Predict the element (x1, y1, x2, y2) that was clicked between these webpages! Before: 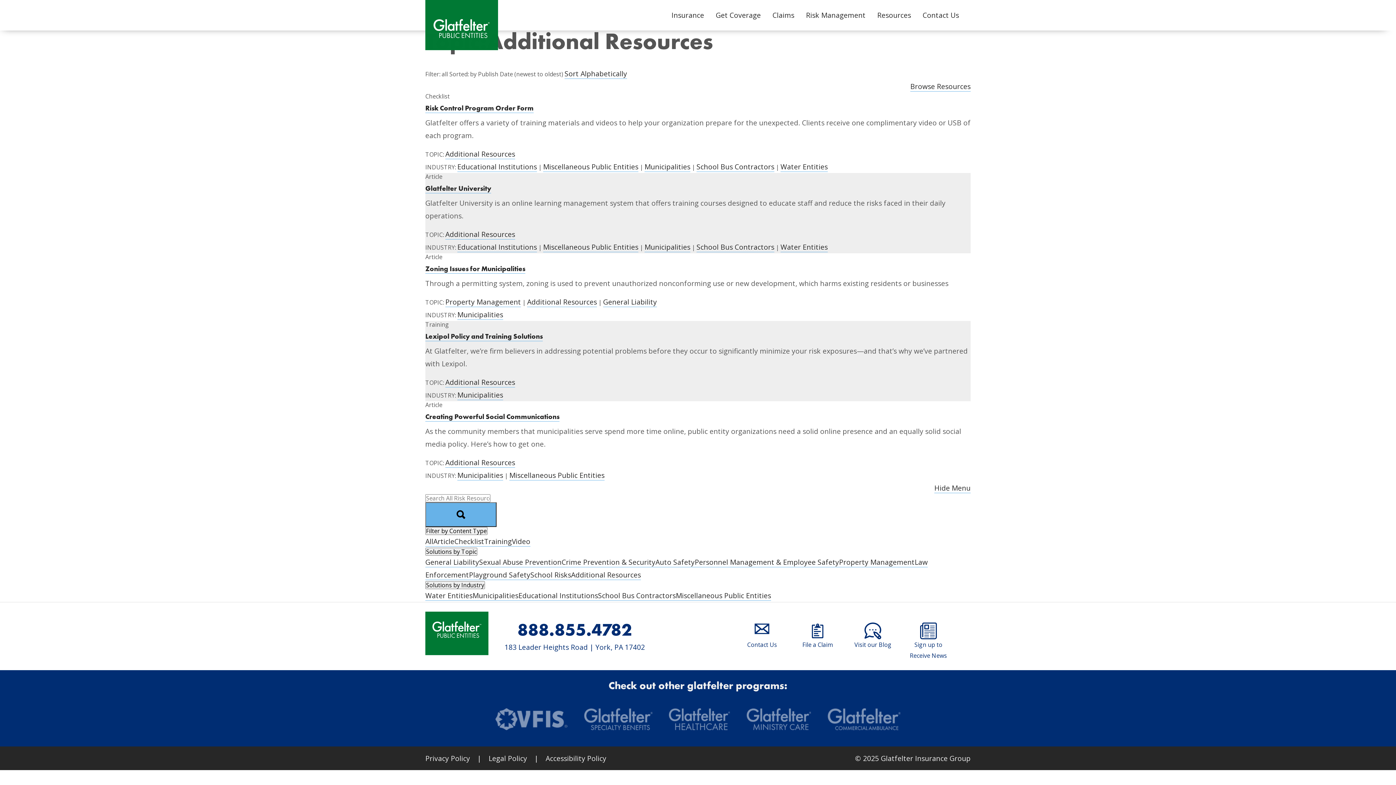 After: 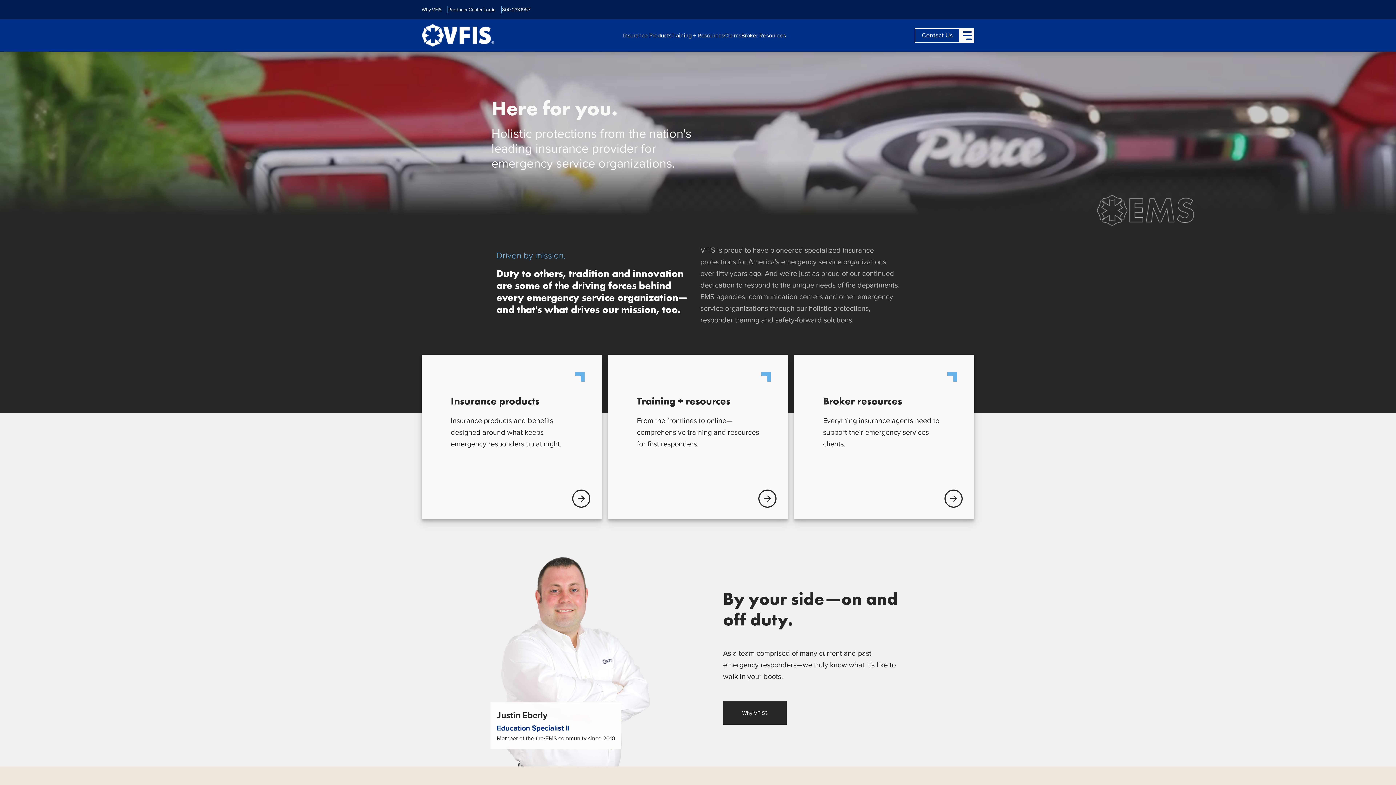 Action: bbox: (495, 708, 567, 730)